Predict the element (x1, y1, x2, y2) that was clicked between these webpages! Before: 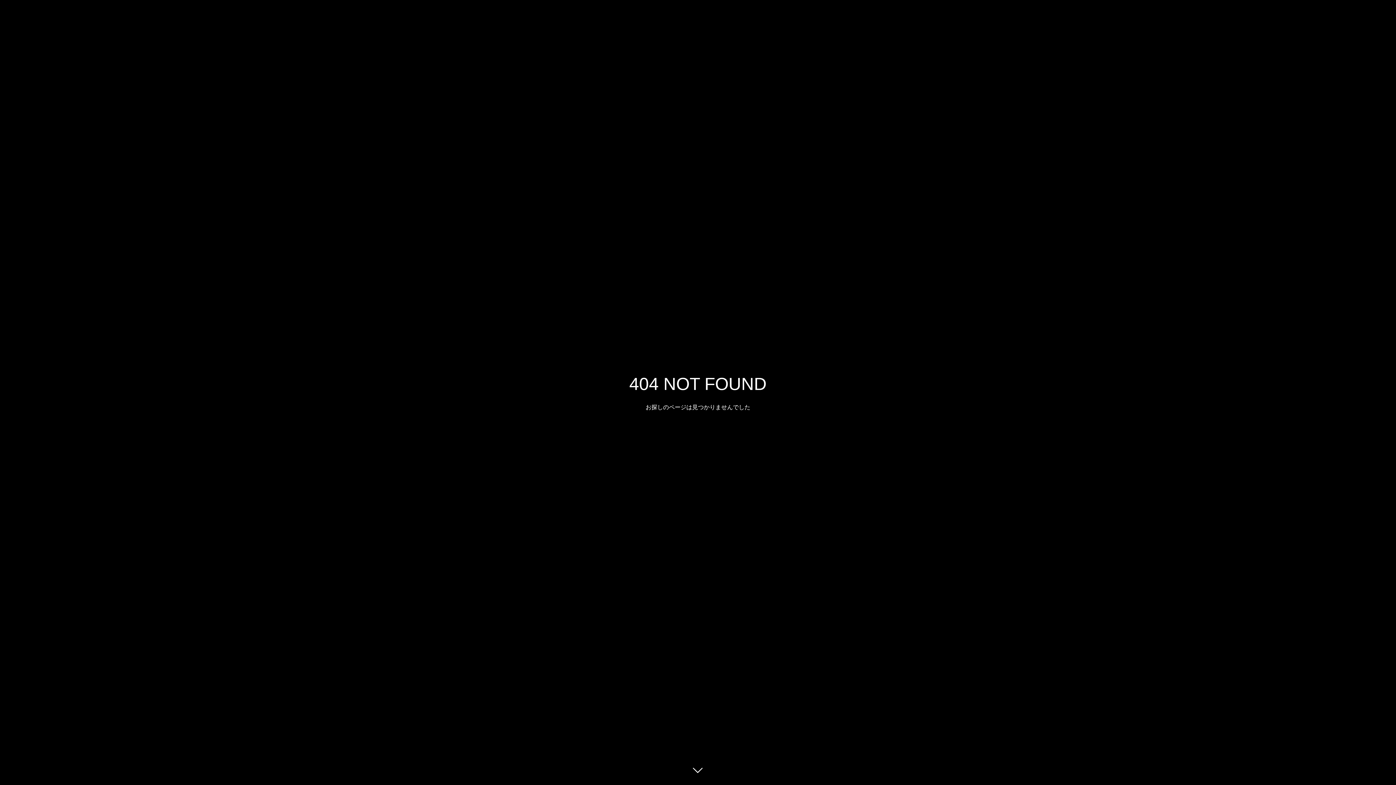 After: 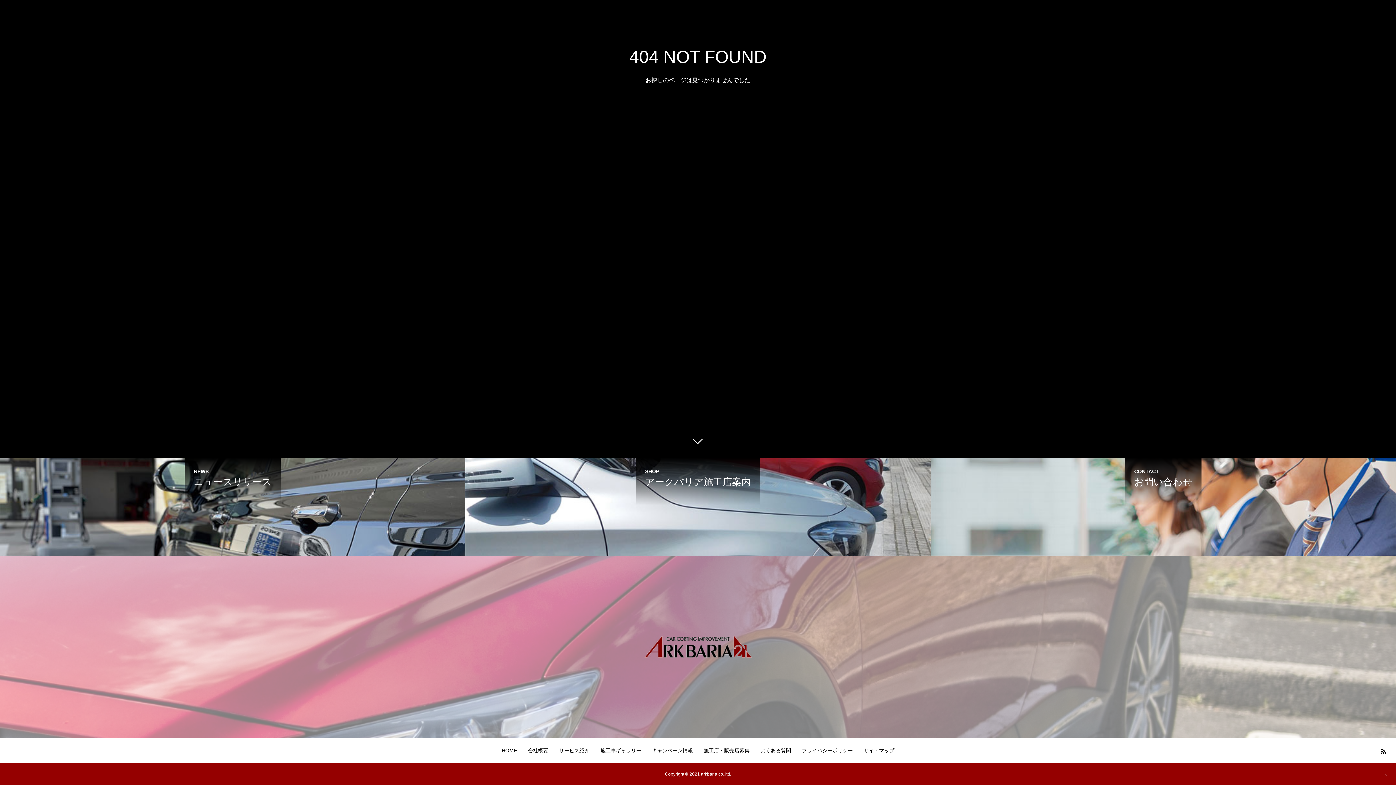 Action: bbox: (687, 760, 709, 781)